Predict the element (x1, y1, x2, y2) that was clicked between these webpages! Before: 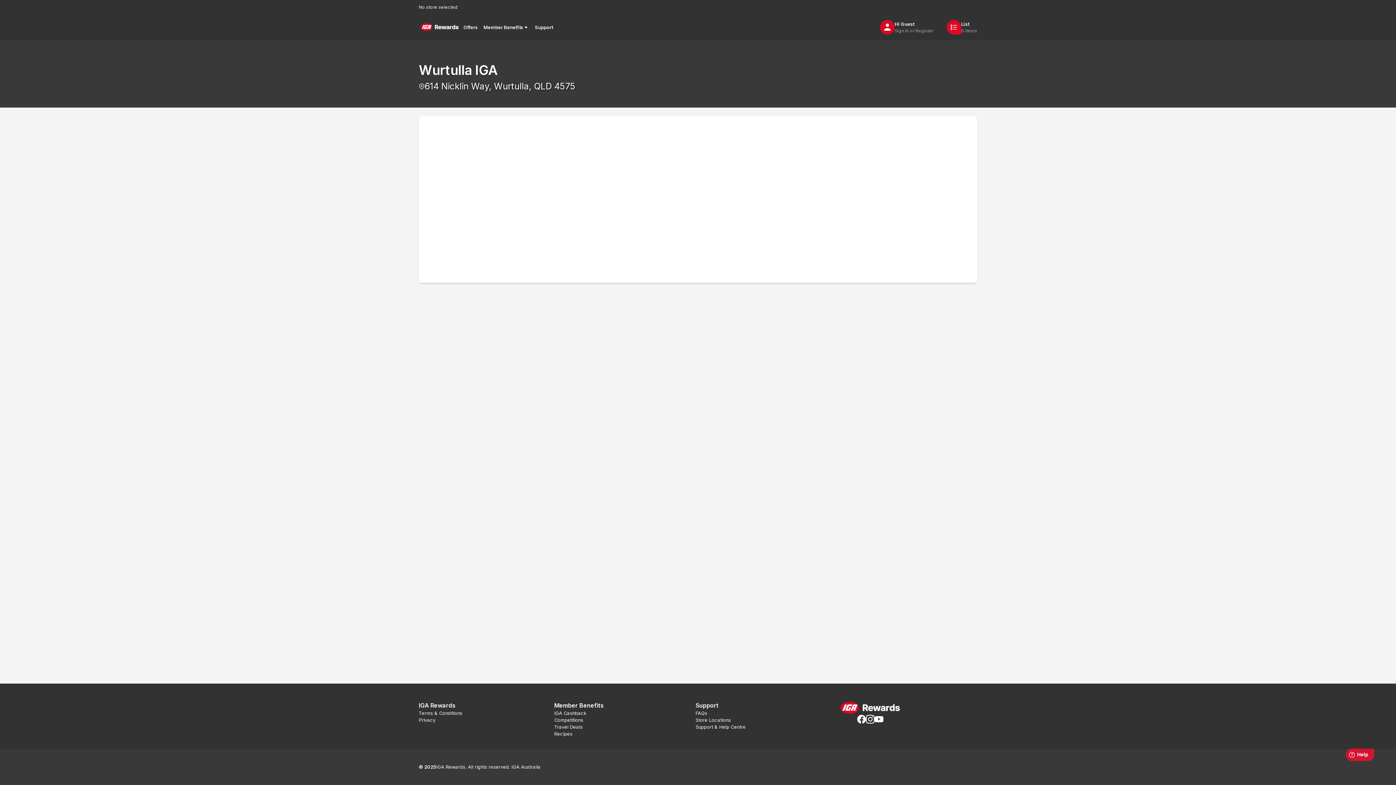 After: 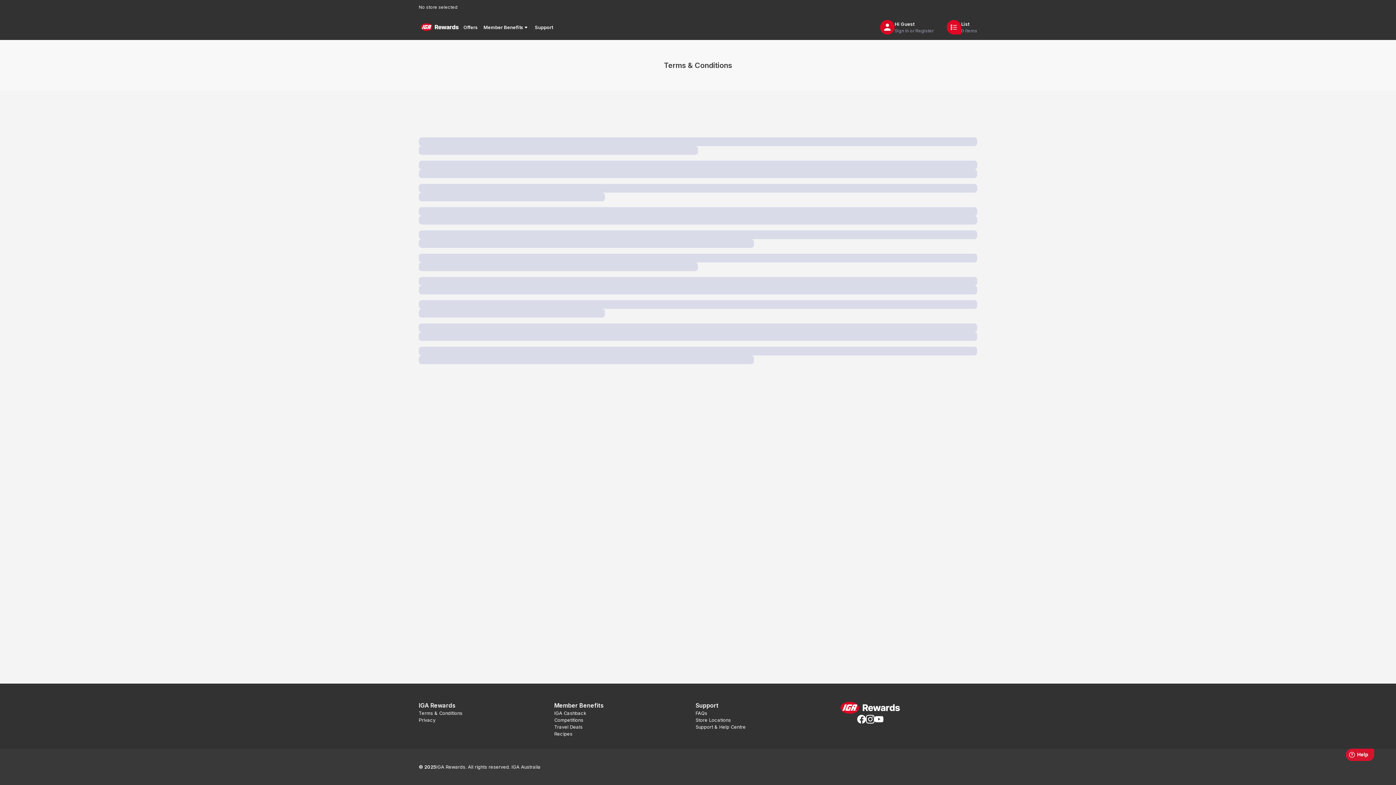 Action: label: Terms & Conditions bbox: (418, 710, 462, 716)